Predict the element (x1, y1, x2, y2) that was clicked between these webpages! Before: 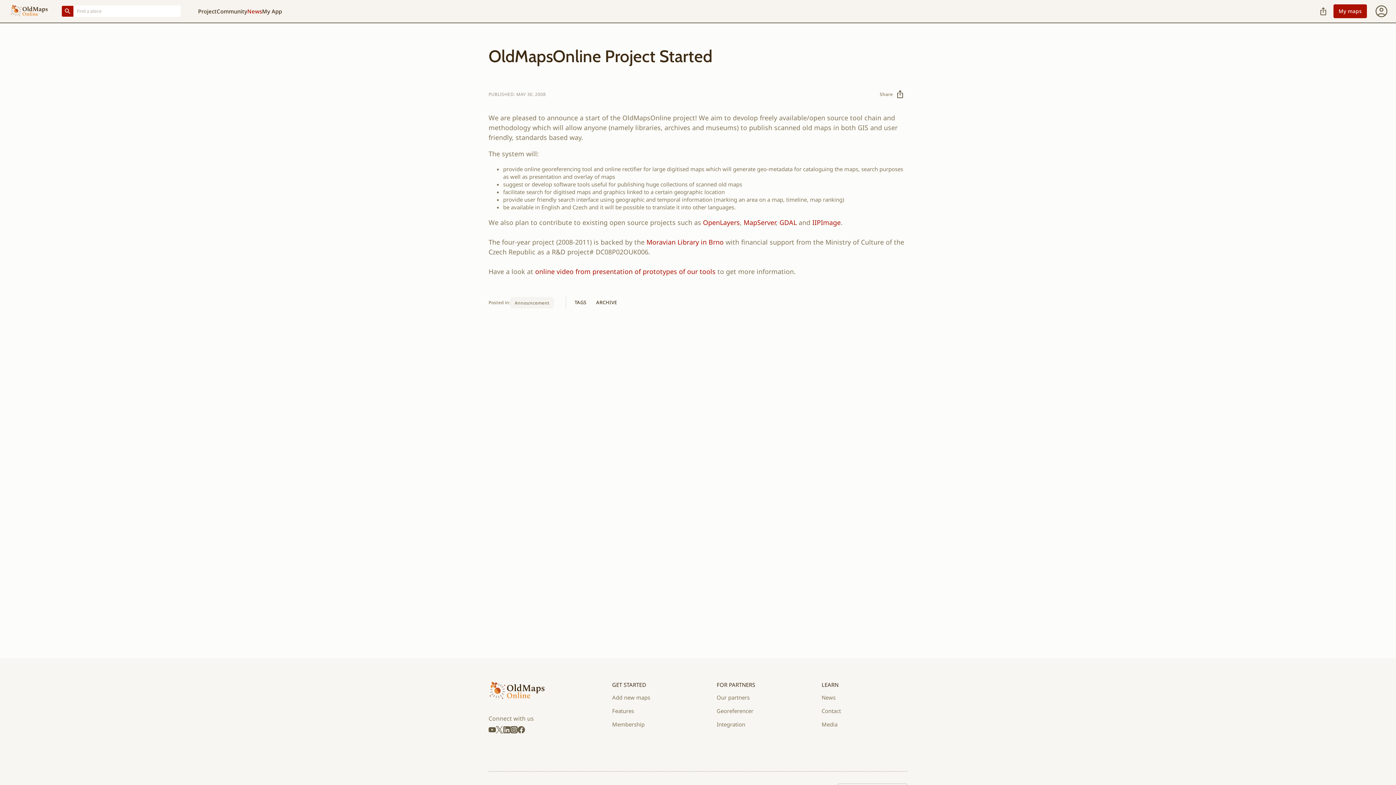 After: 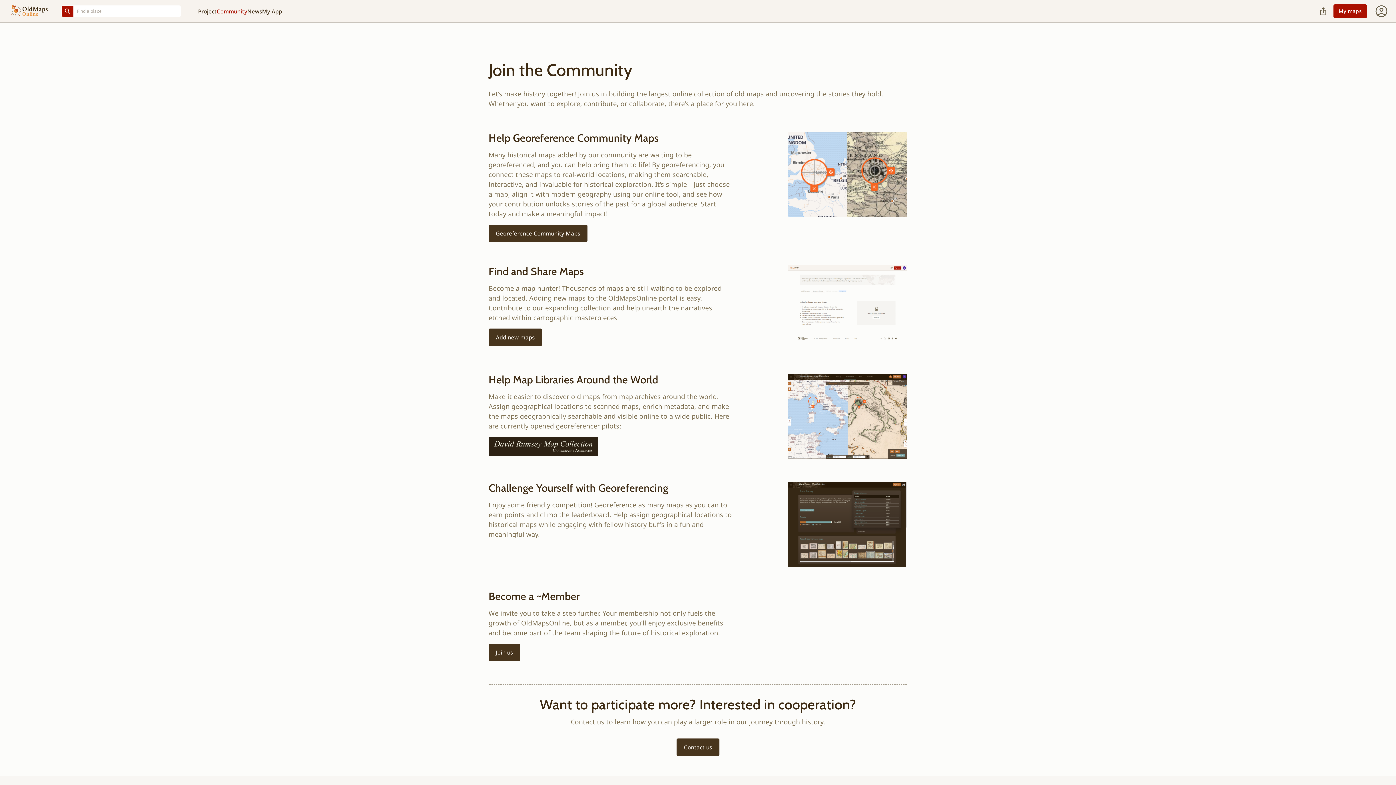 Action: bbox: (216, 6, 247, 16) label: Community